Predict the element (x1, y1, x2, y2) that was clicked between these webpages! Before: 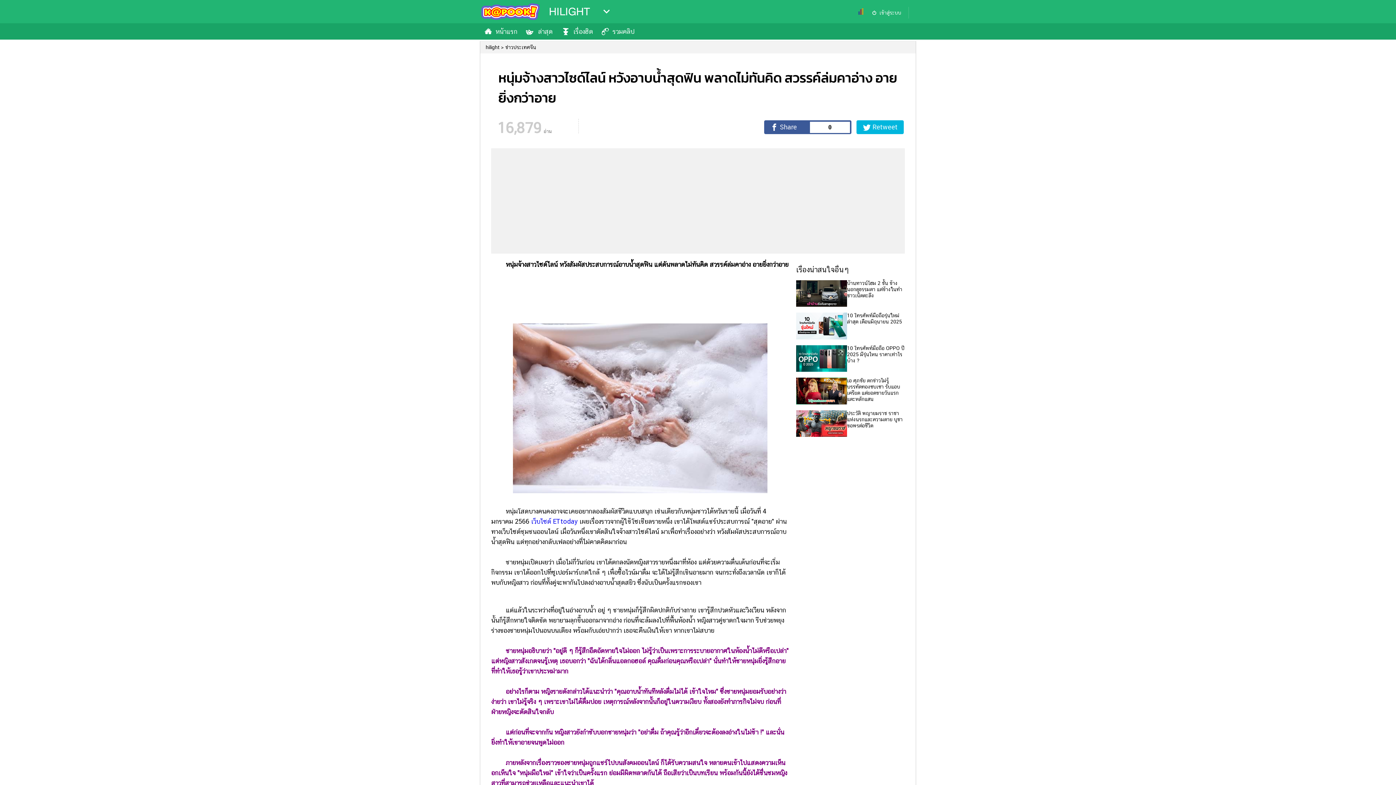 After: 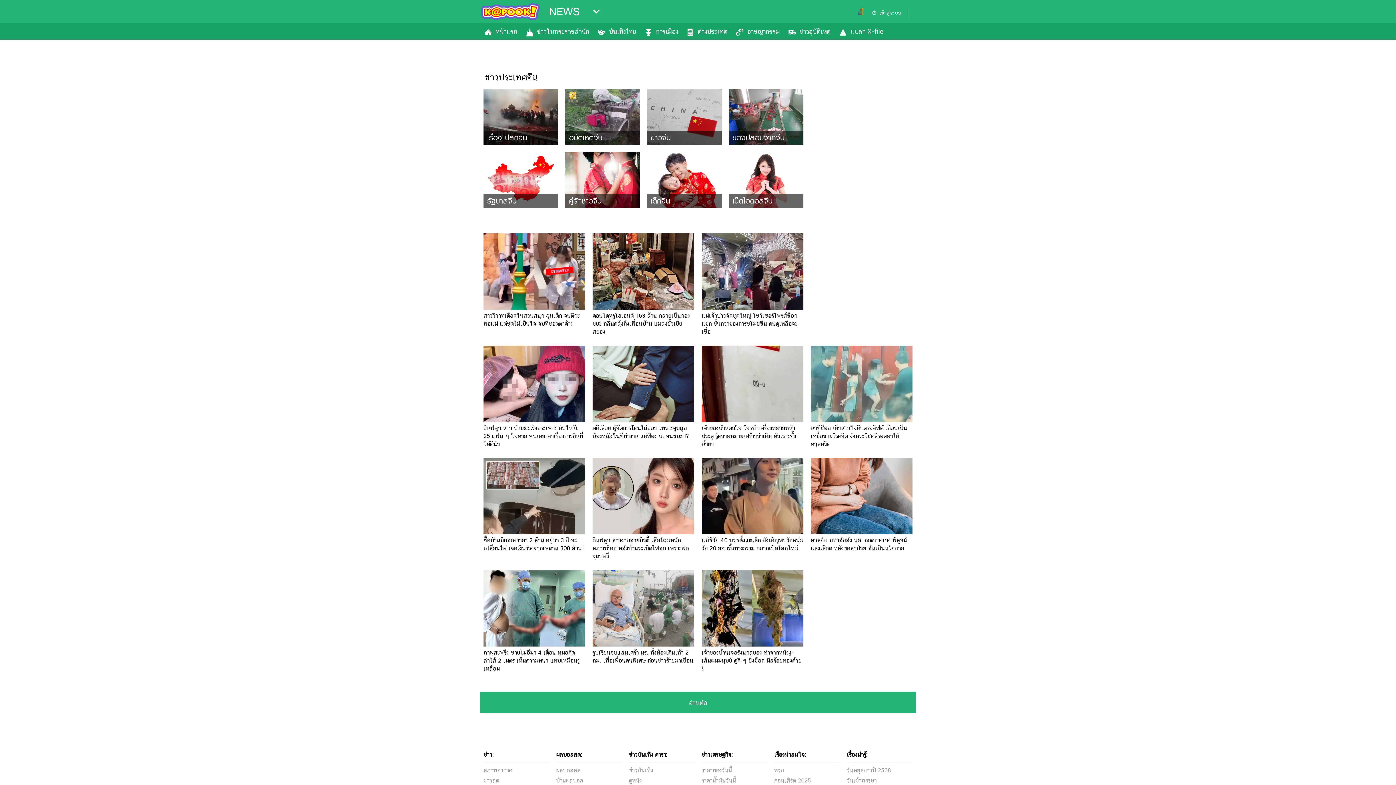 Action: label: ข่าวประเทศจีน bbox: (505, 44, 536, 50)